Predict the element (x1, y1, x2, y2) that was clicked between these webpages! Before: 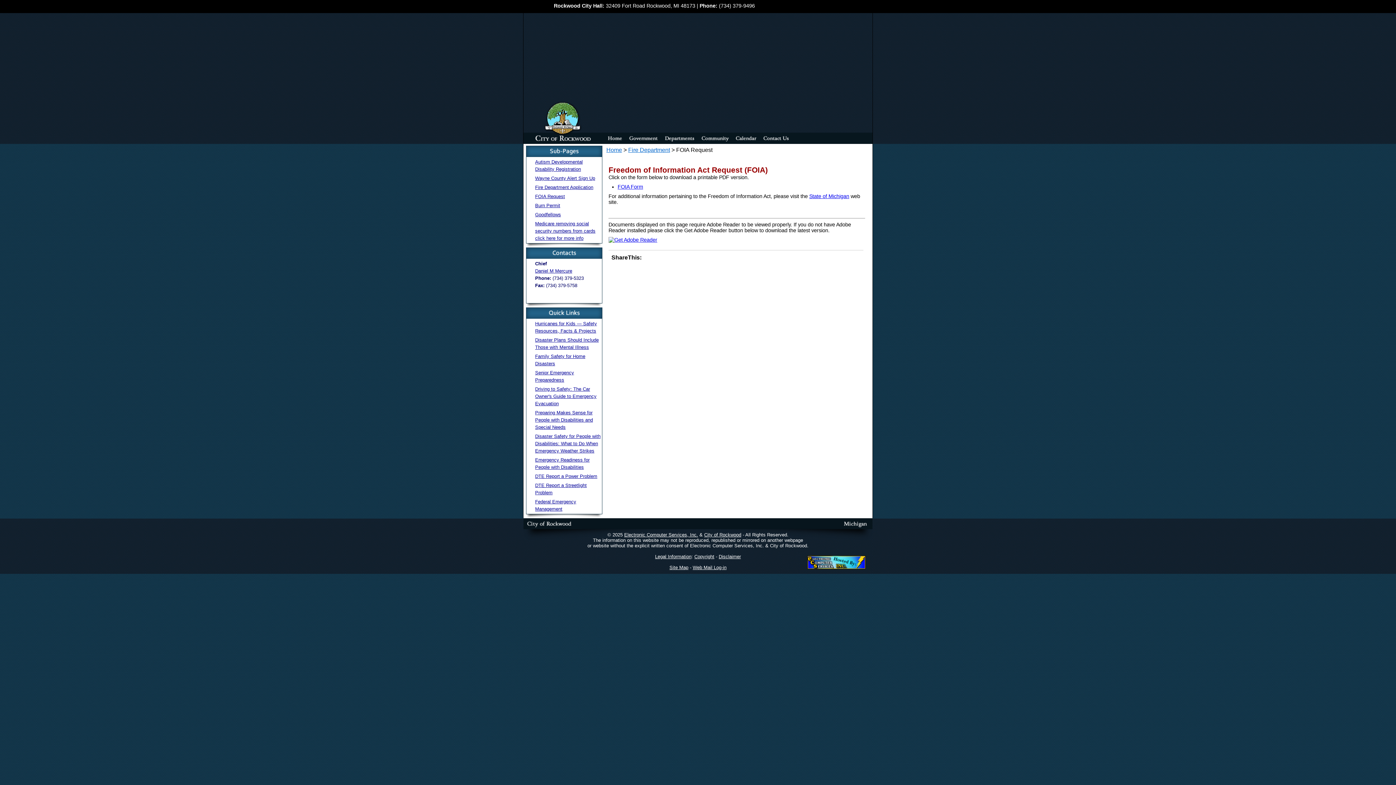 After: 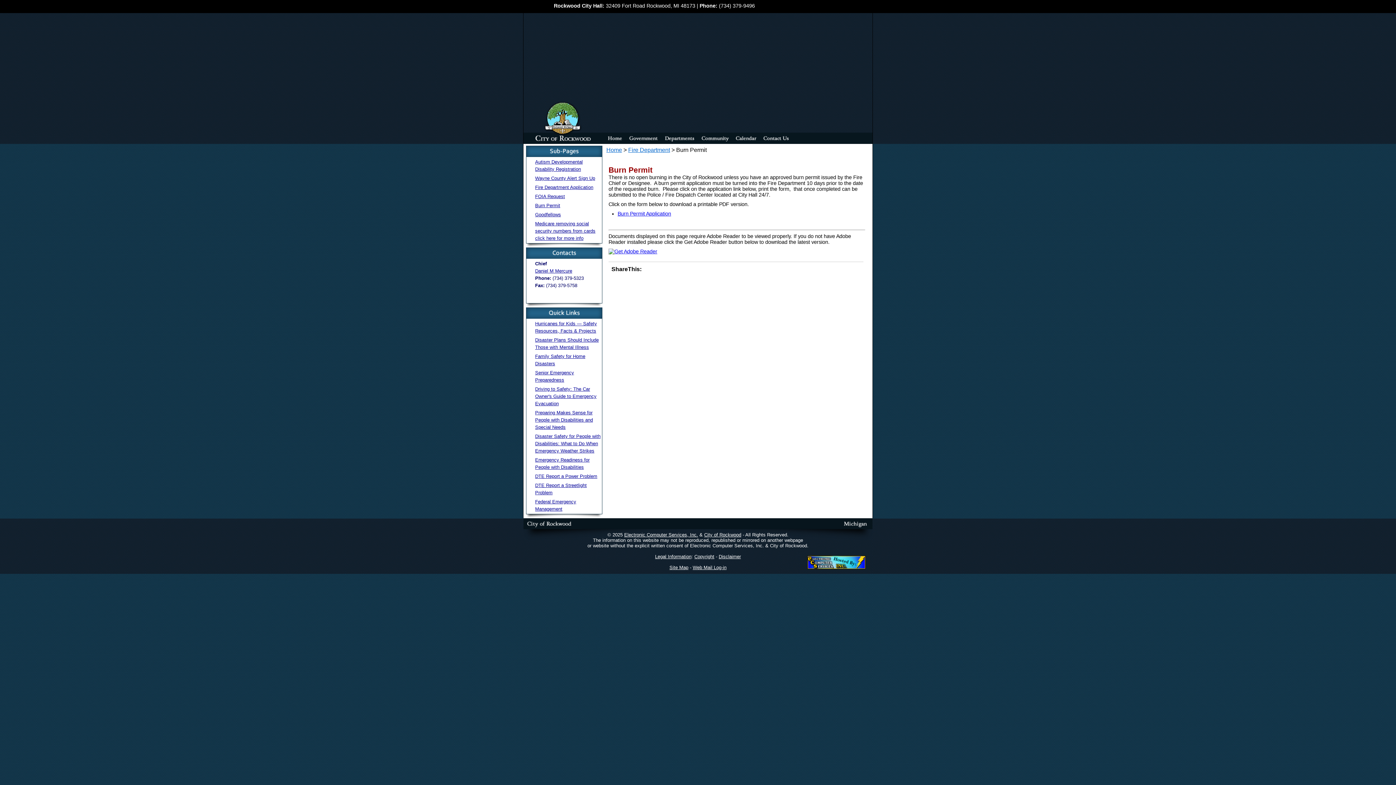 Action: label: Burn Permit bbox: (535, 202, 560, 208)